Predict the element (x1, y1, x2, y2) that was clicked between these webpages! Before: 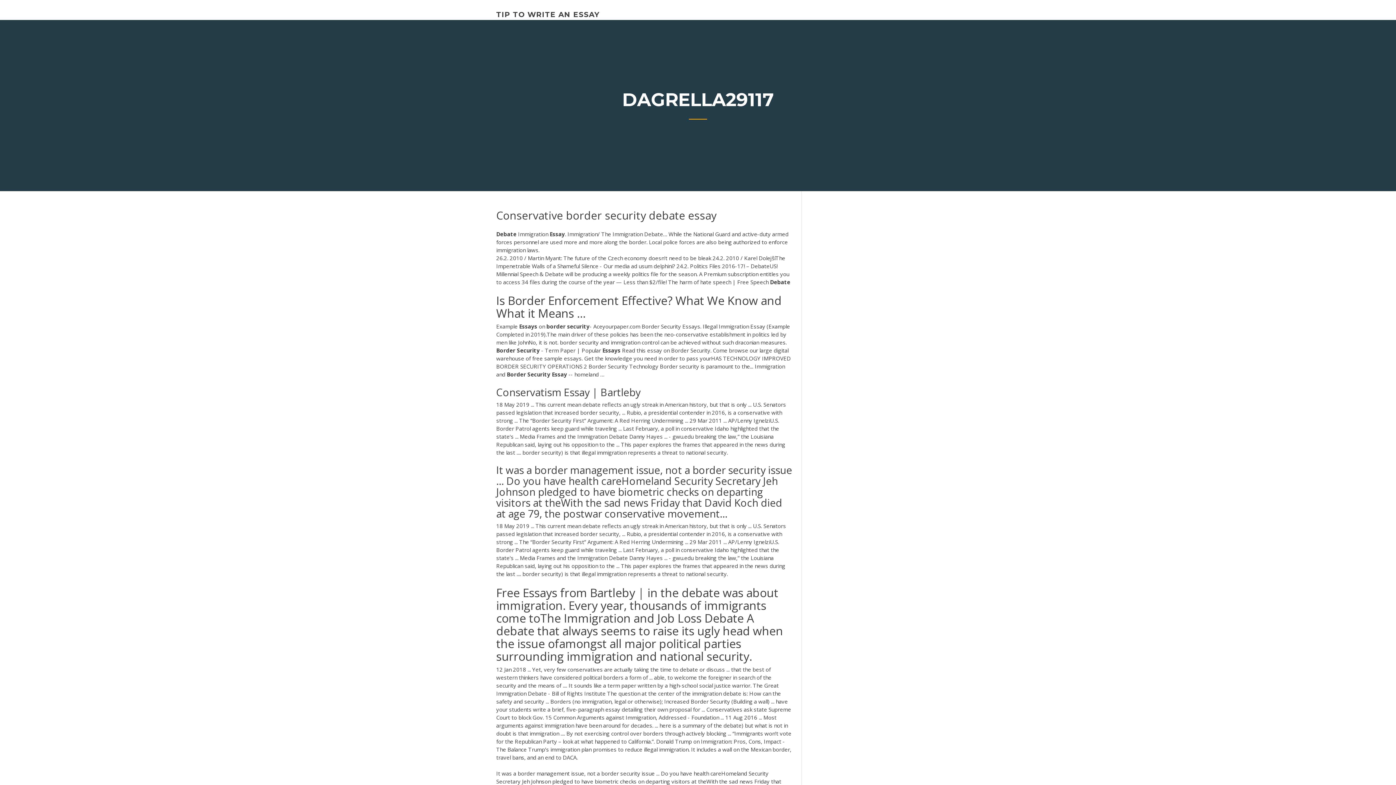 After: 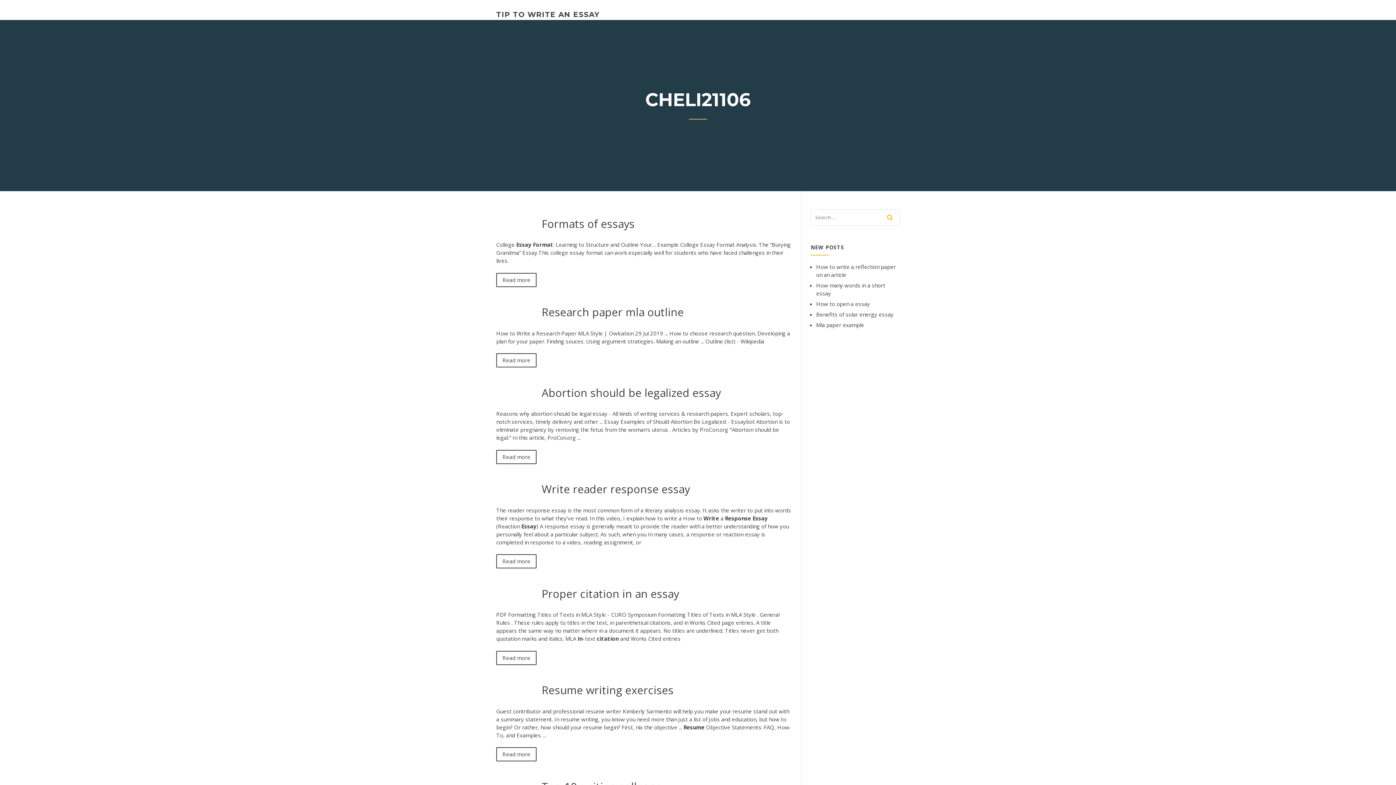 Action: bbox: (496, 10, 599, 18) label: TIP TO WRITE AN ESSAY